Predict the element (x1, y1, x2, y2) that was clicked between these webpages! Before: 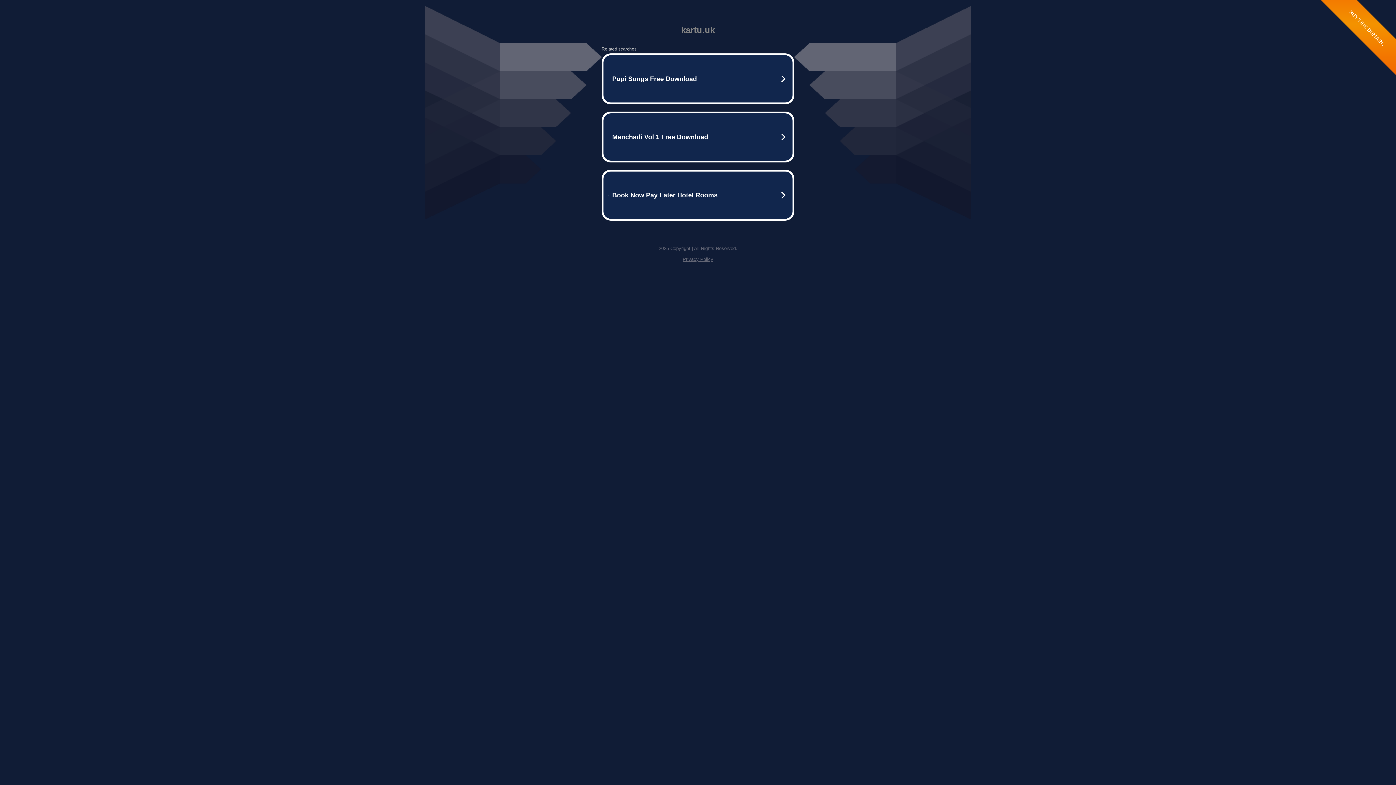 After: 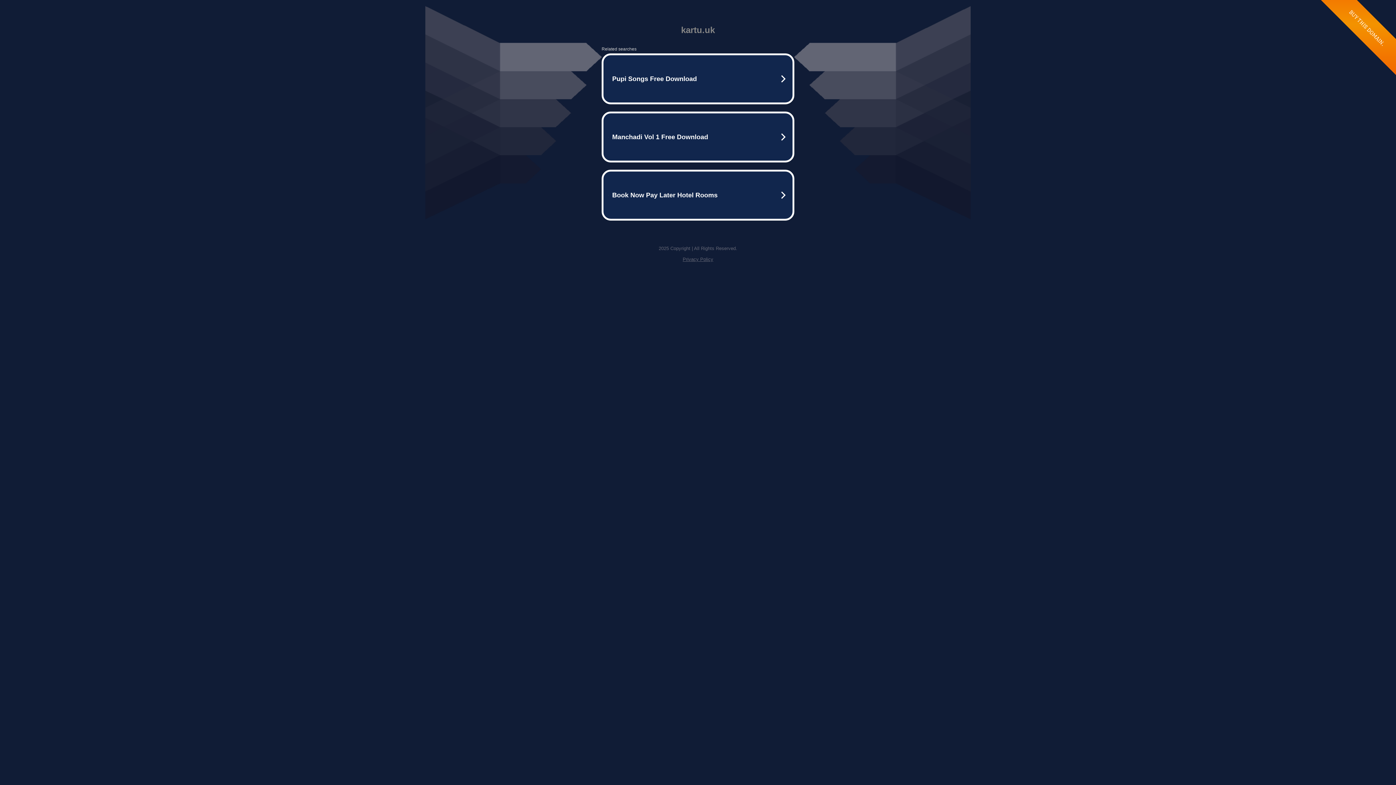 Action: label: Privacy Policy bbox: (682, 256, 713, 262)